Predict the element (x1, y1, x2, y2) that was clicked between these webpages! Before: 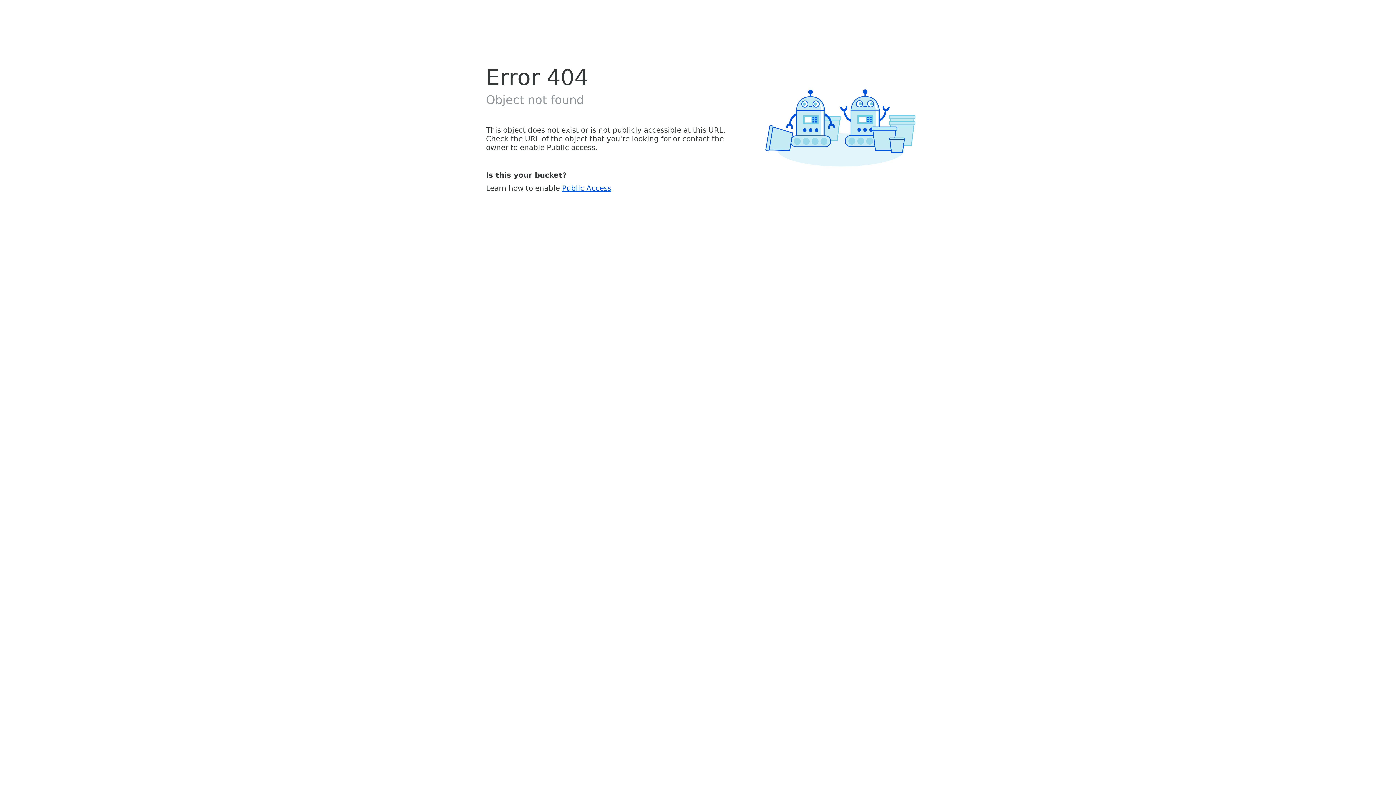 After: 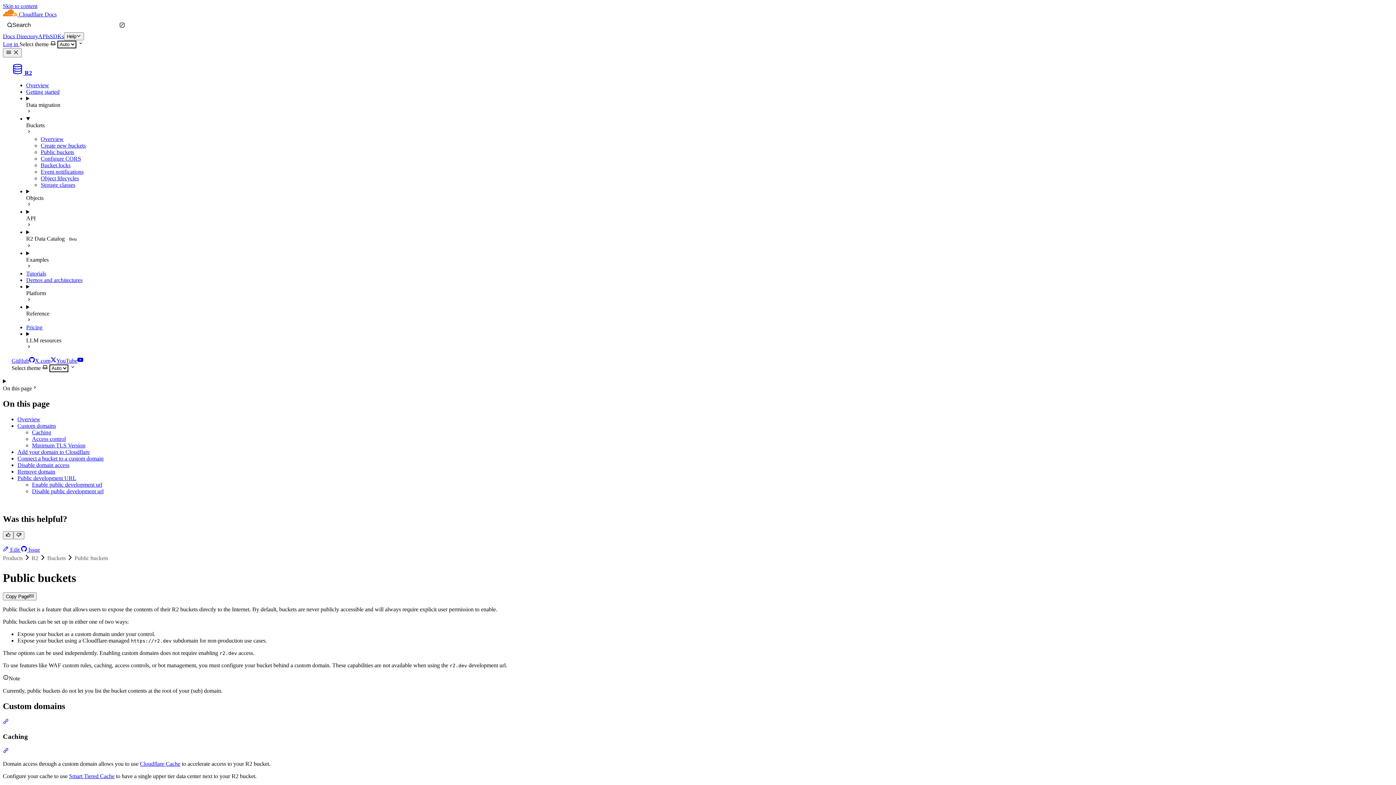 Action: label: Public Access bbox: (562, 183, 611, 192)